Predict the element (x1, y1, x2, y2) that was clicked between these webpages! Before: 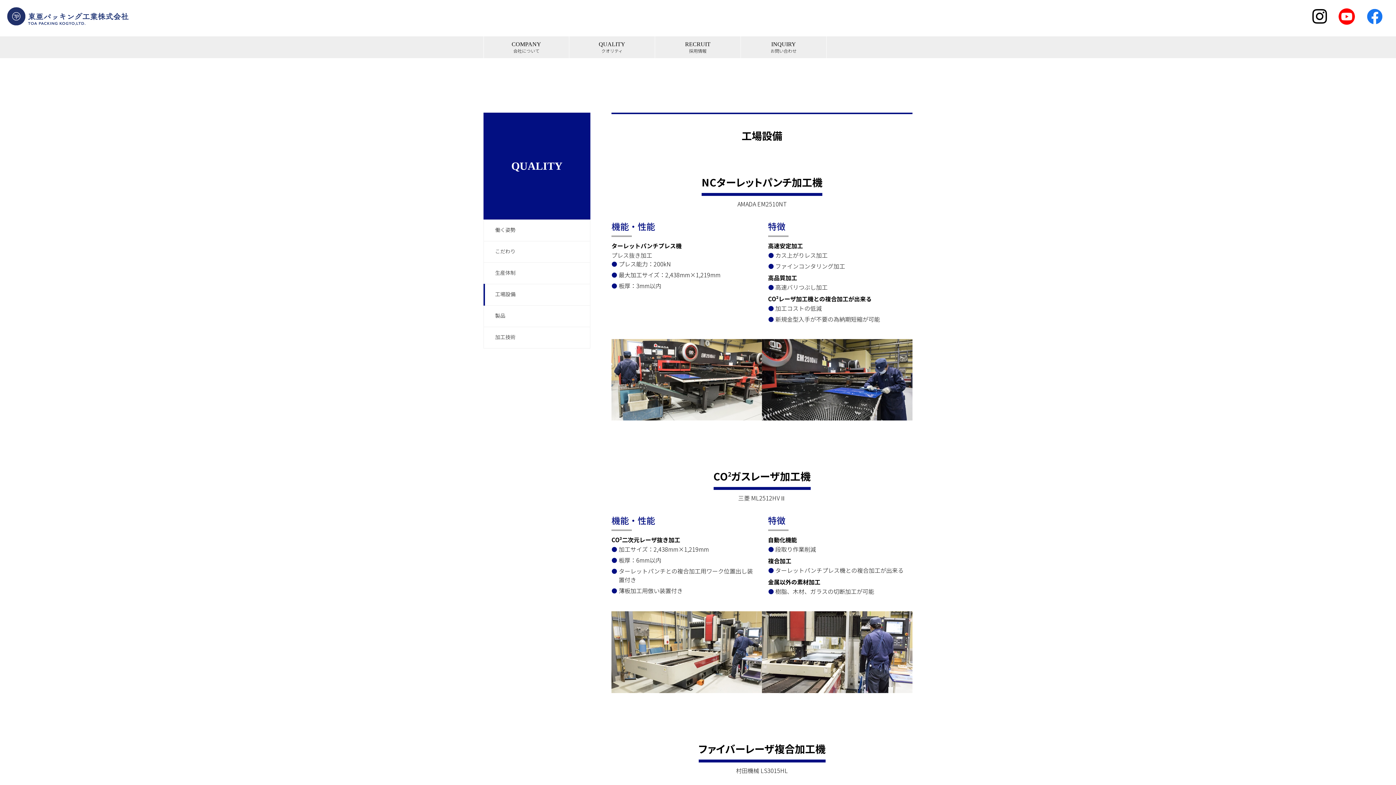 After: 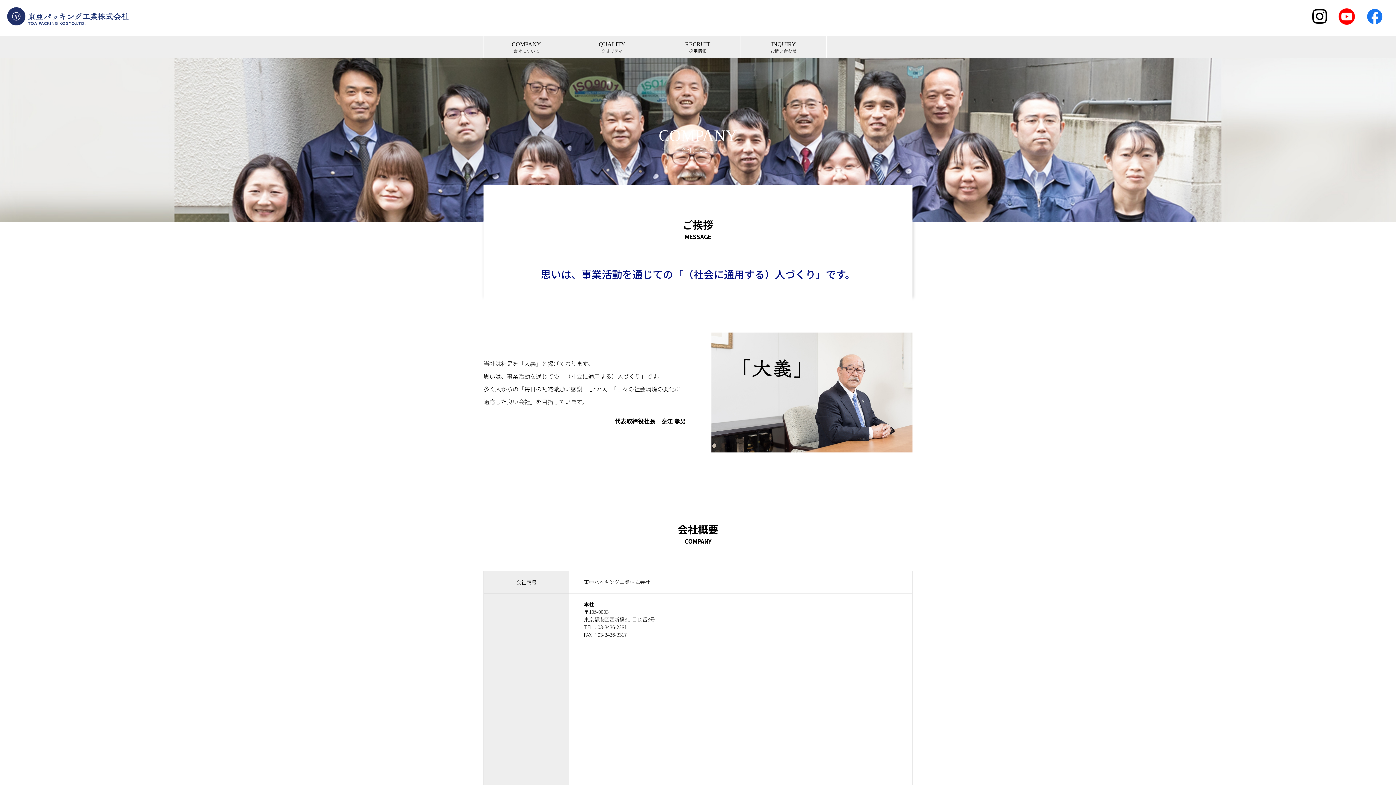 Action: label: COMPANY
会社について bbox: (484, 36, 569, 58)